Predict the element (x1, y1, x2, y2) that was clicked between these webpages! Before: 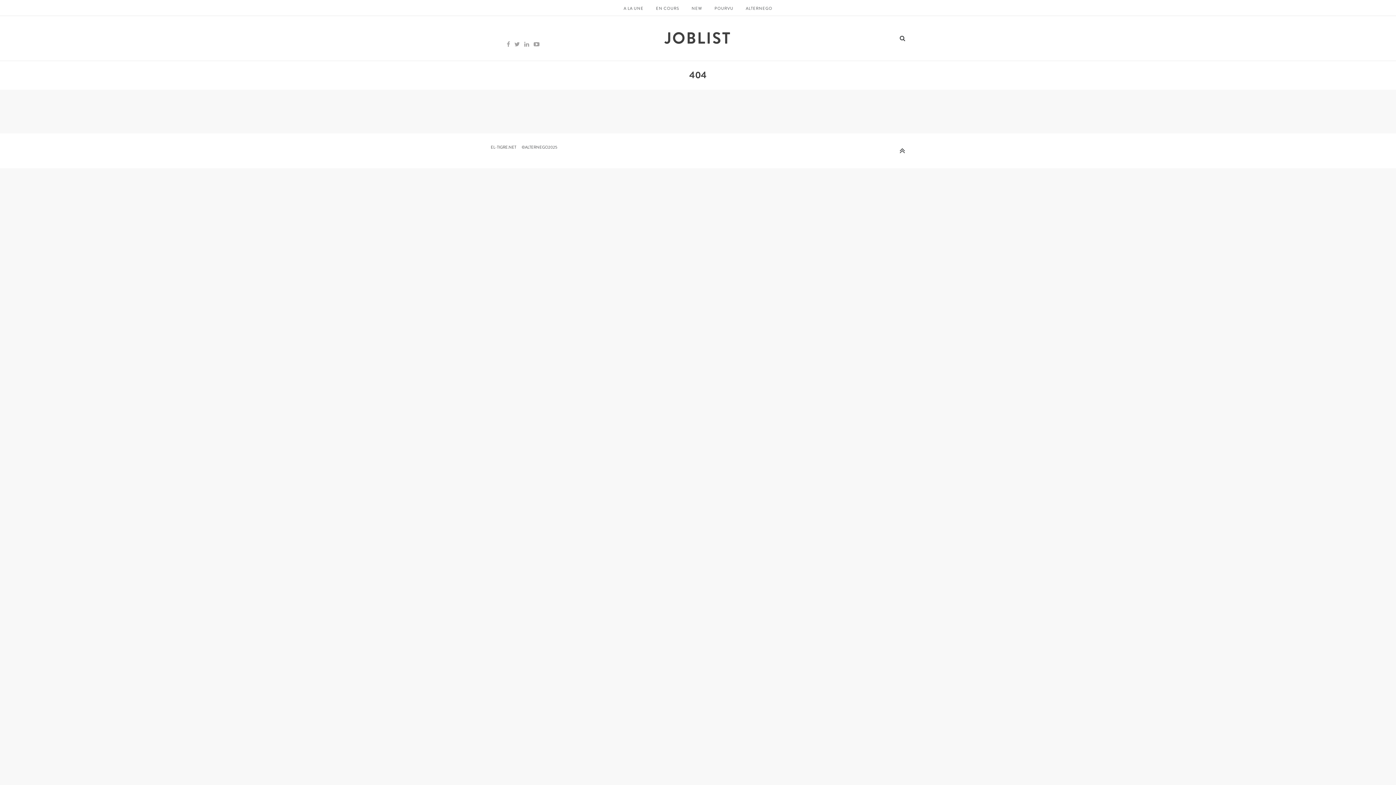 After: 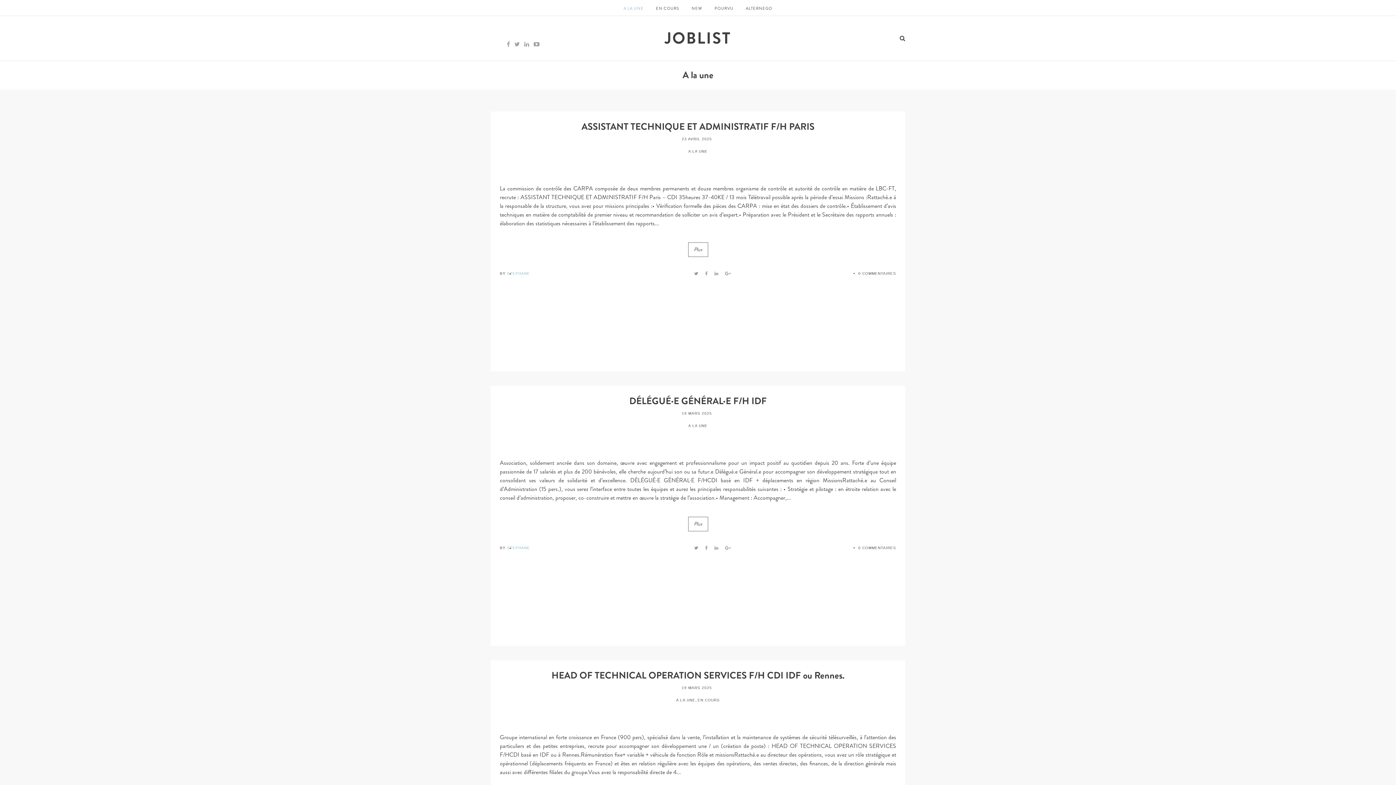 Action: label: A LA UNE bbox: (623, 5, 643, 11)